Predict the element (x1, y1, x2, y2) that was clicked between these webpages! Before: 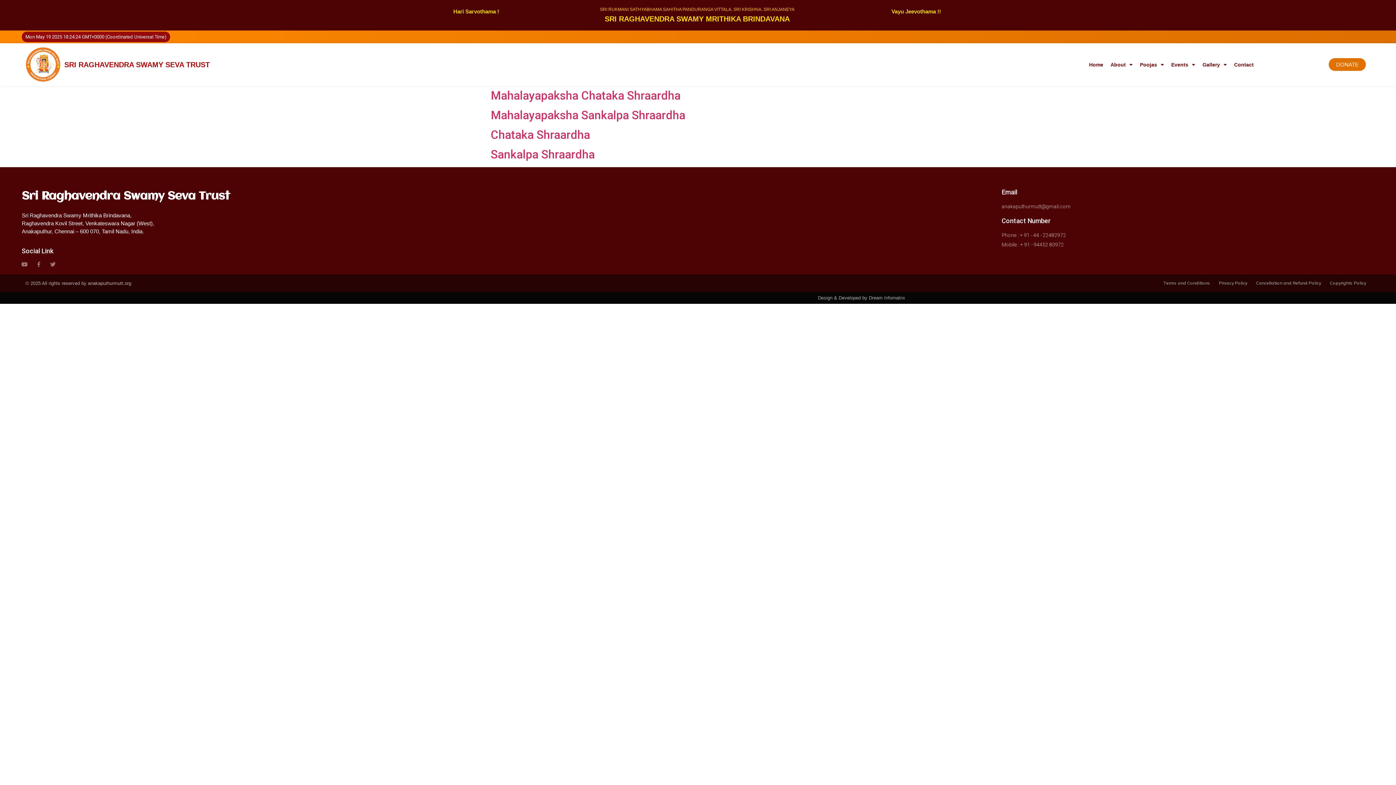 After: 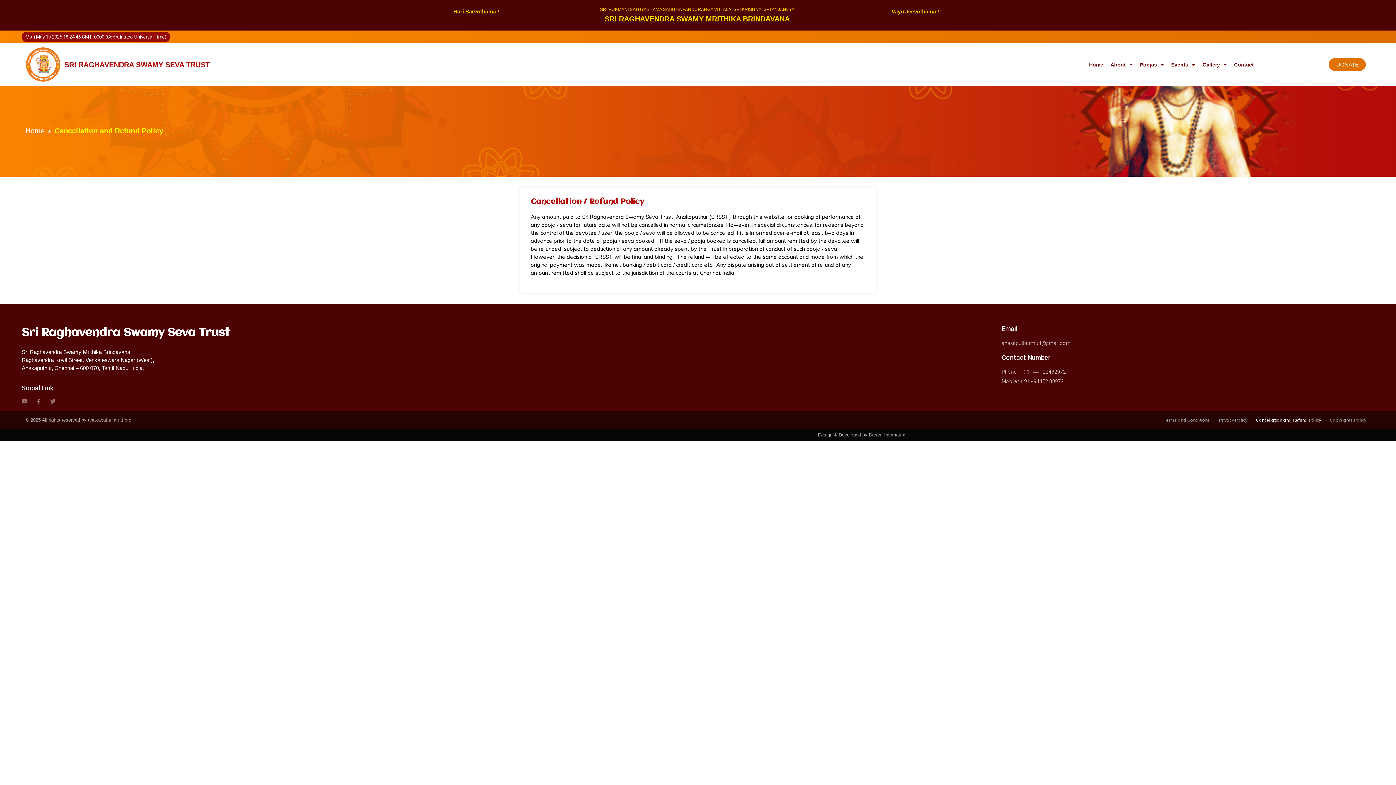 Action: bbox: (1251, 276, 1325, 290) label: Cancellation and Refund Policy